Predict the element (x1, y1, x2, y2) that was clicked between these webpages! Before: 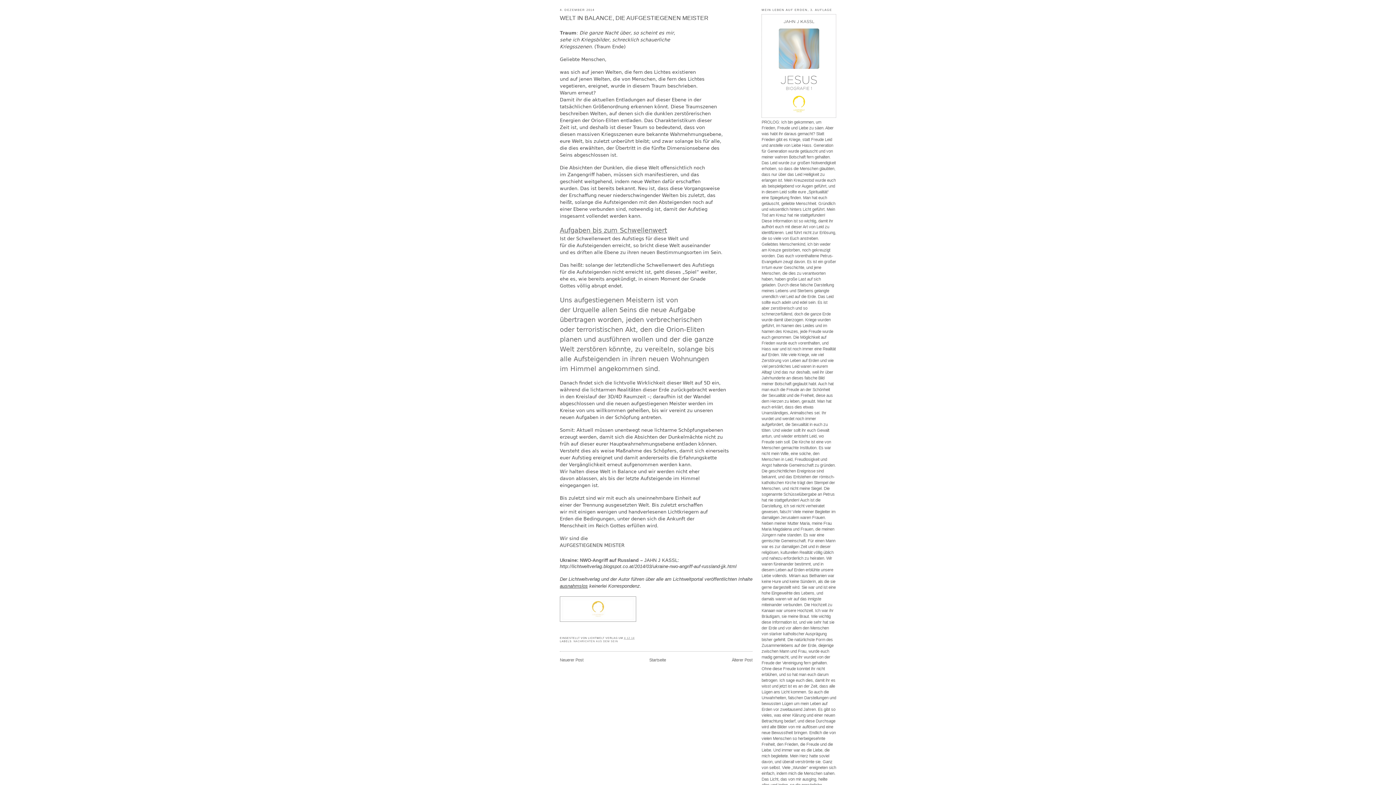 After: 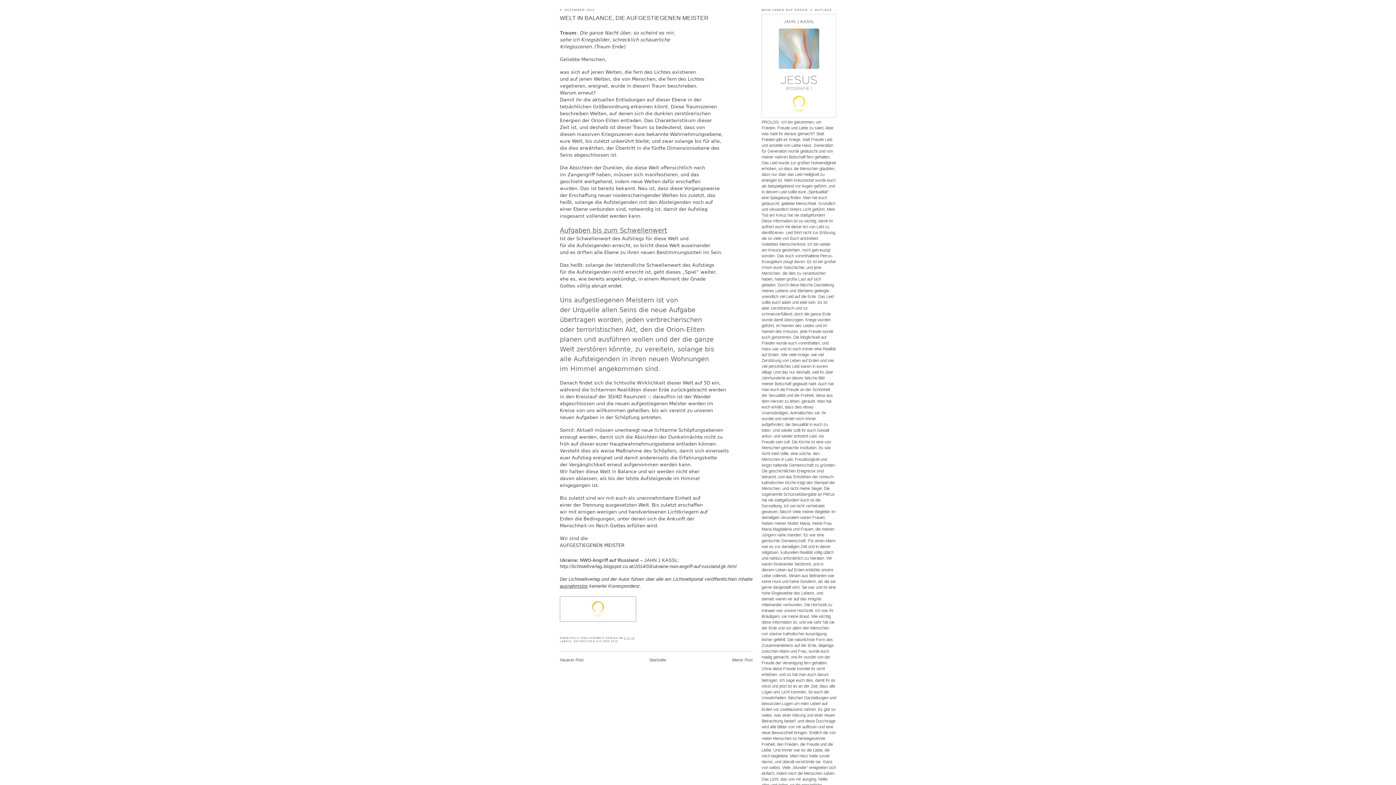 Action: bbox: (560, 14, 752, 22) label: WELT IN BALANCE, DIE AUFGESTIEGENEN MEISTER